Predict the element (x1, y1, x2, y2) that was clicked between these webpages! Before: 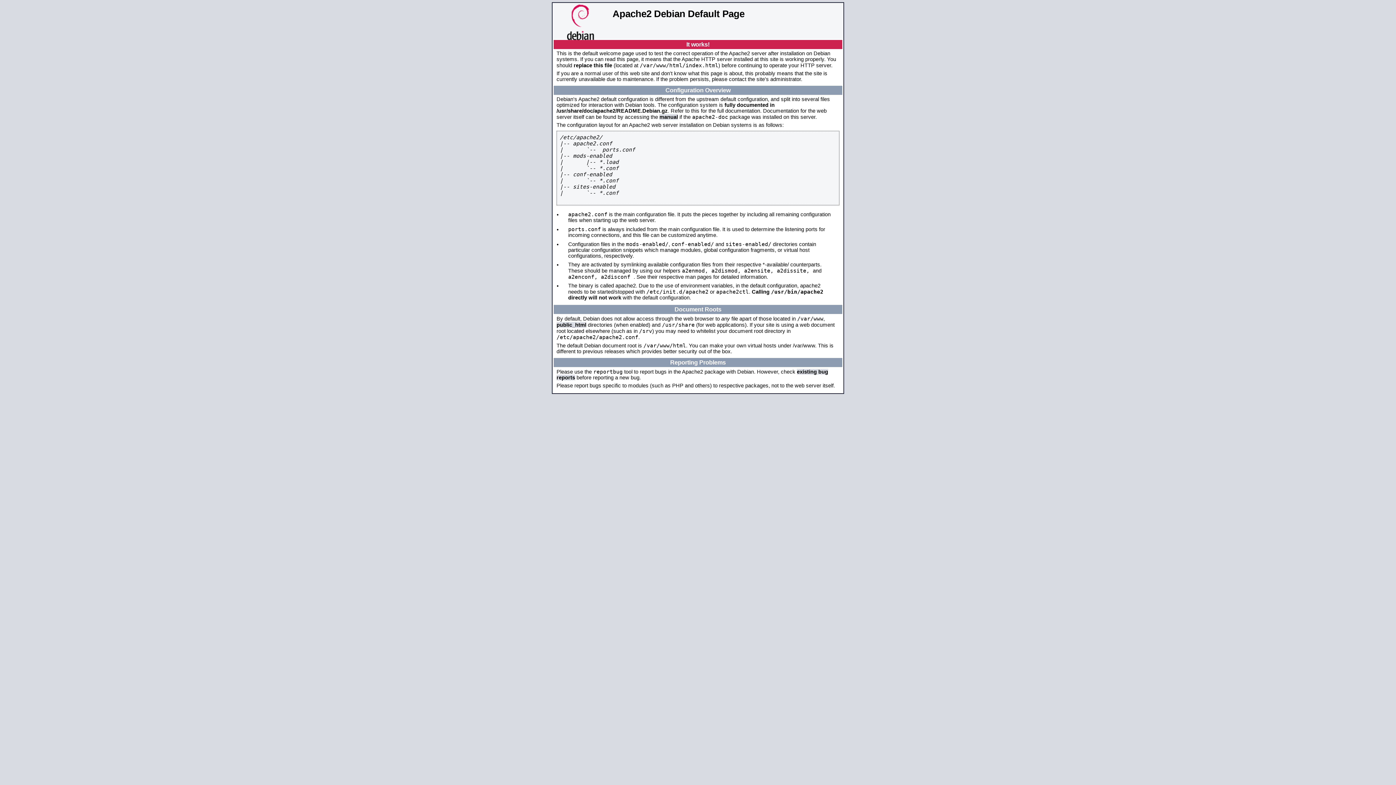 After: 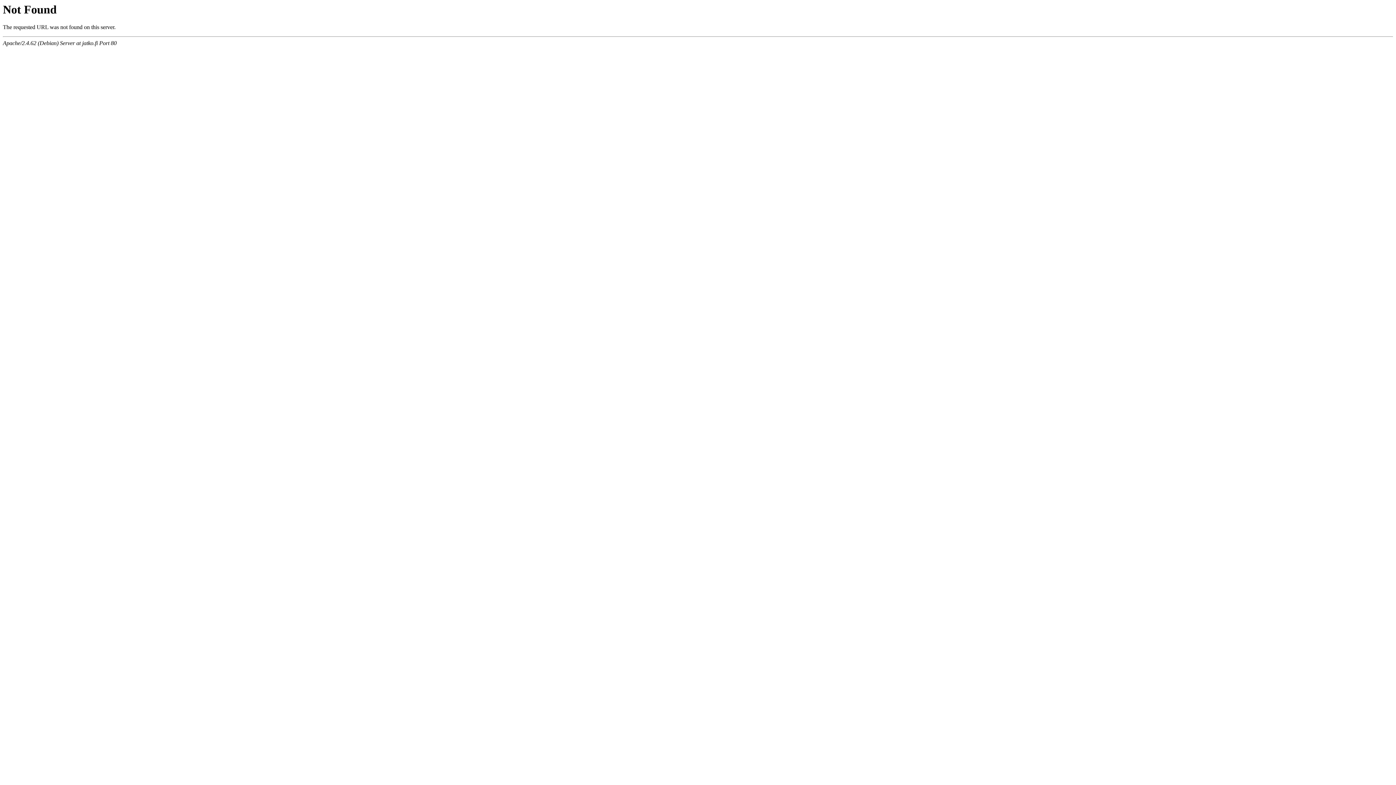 Action: bbox: (659, 114, 678, 120) label: manual